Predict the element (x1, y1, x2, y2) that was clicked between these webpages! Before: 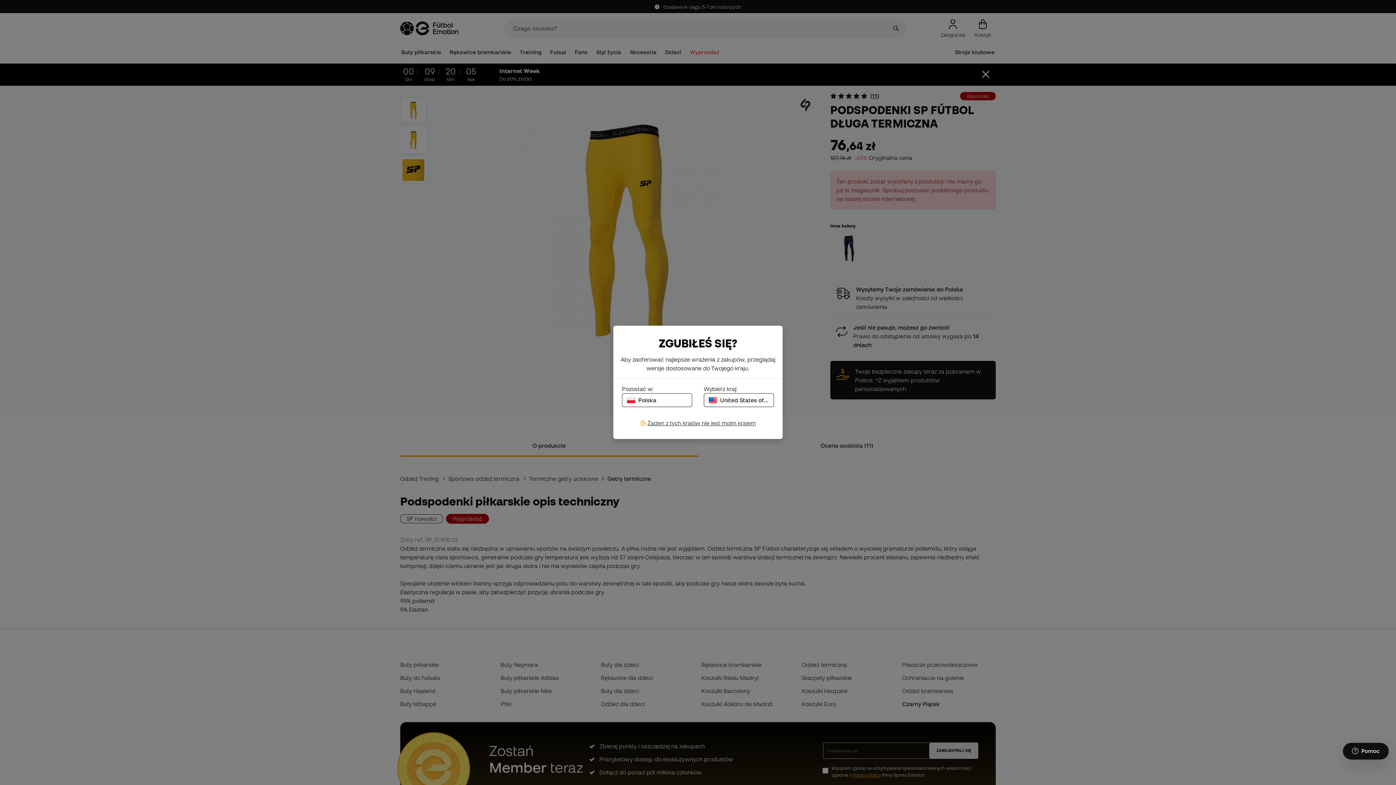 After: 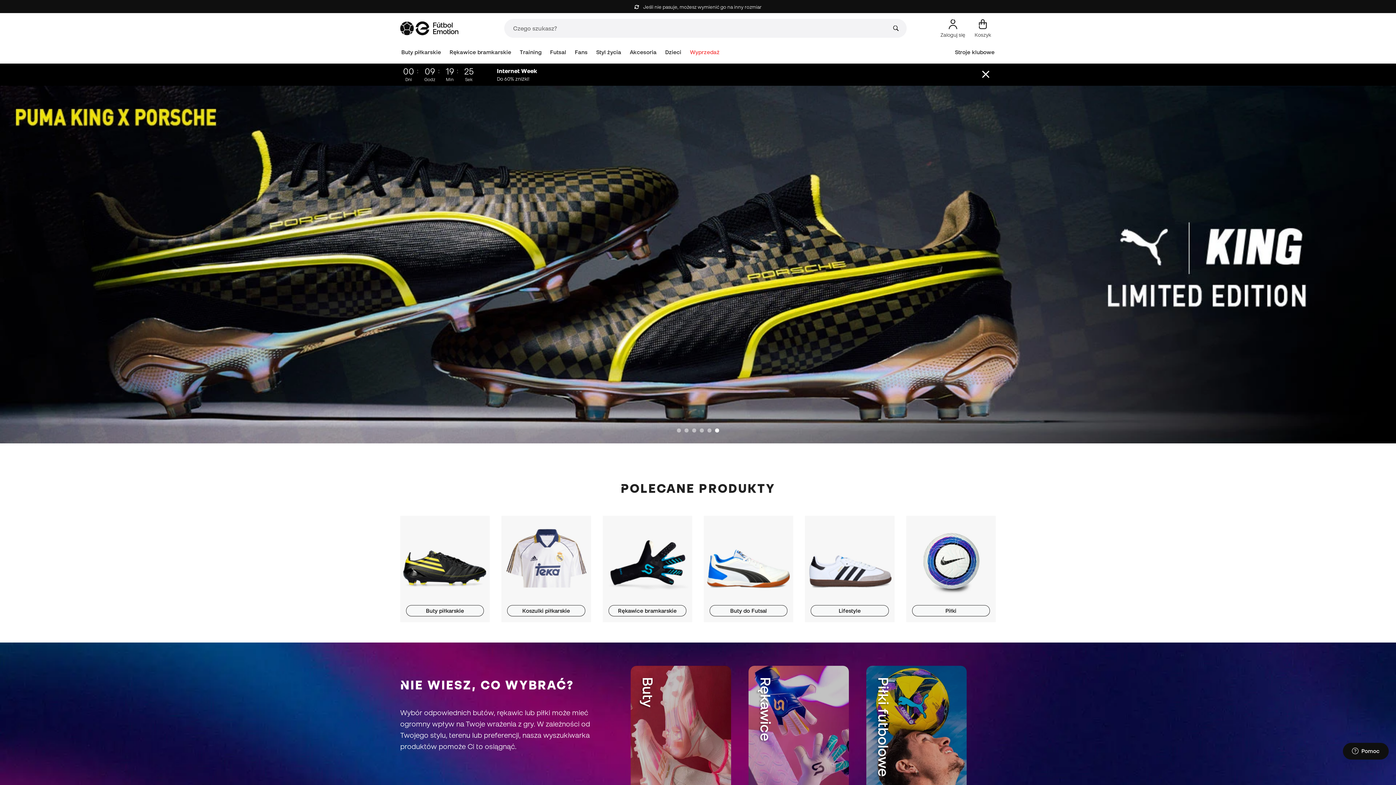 Action: label: United States of America bbox: (704, 393, 774, 407)